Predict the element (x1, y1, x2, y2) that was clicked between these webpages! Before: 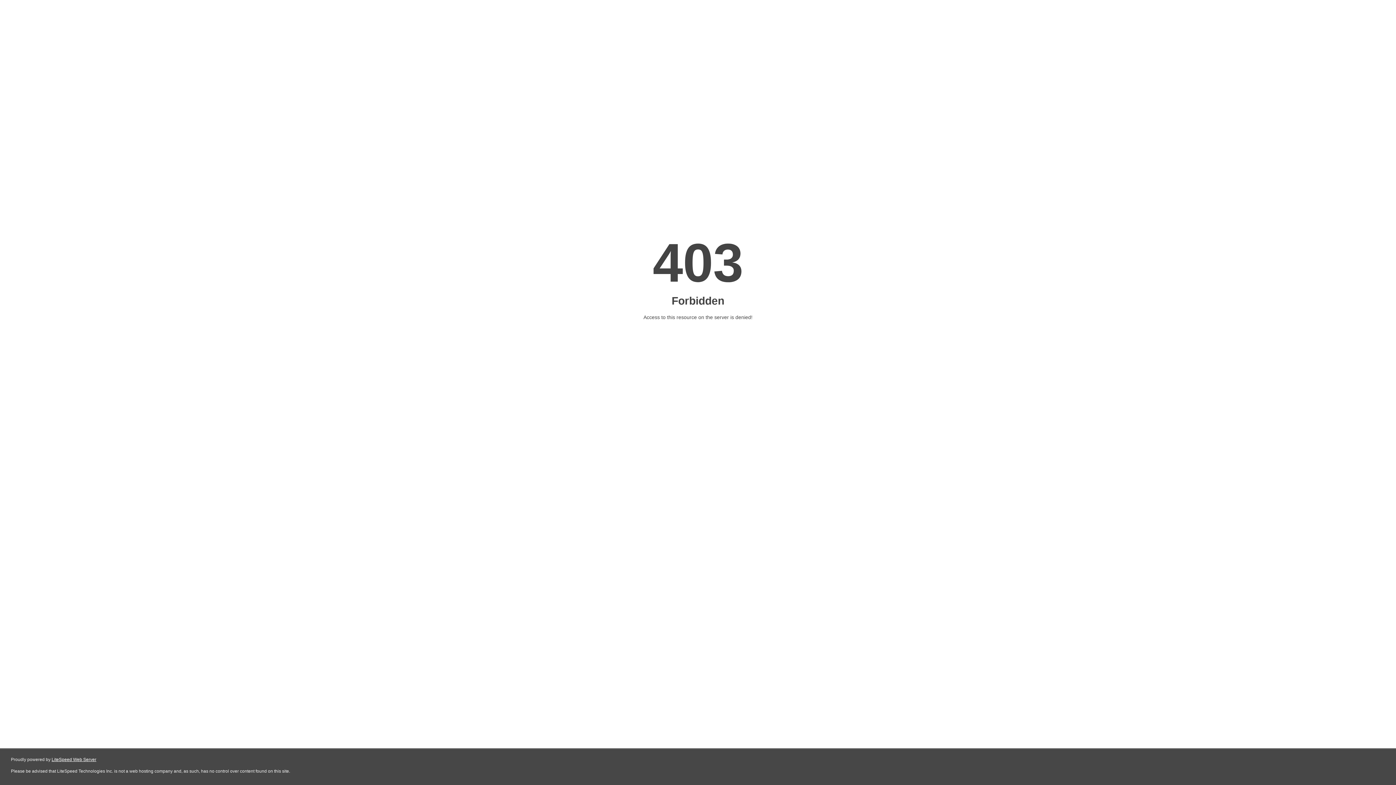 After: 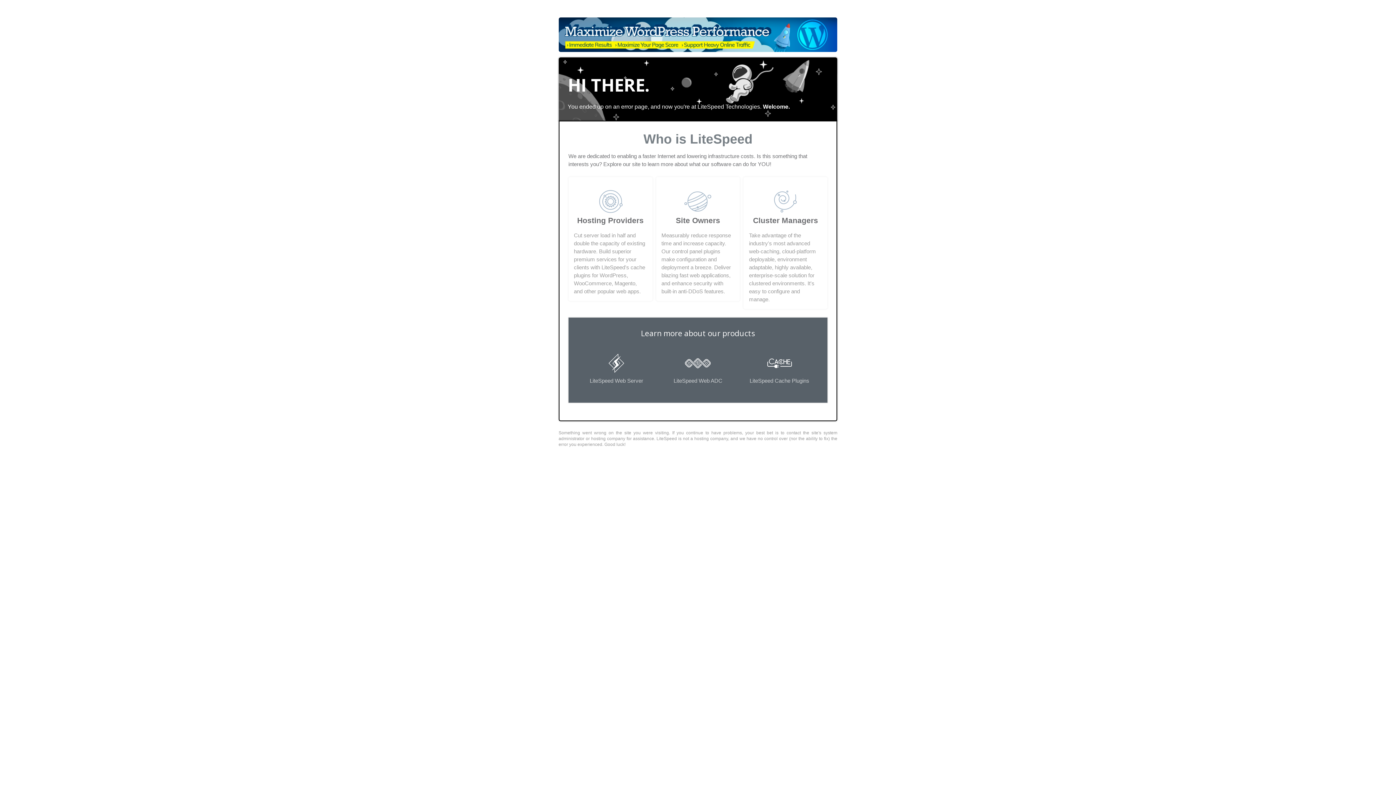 Action: bbox: (51, 757, 96, 762) label: LiteSpeed Web Server